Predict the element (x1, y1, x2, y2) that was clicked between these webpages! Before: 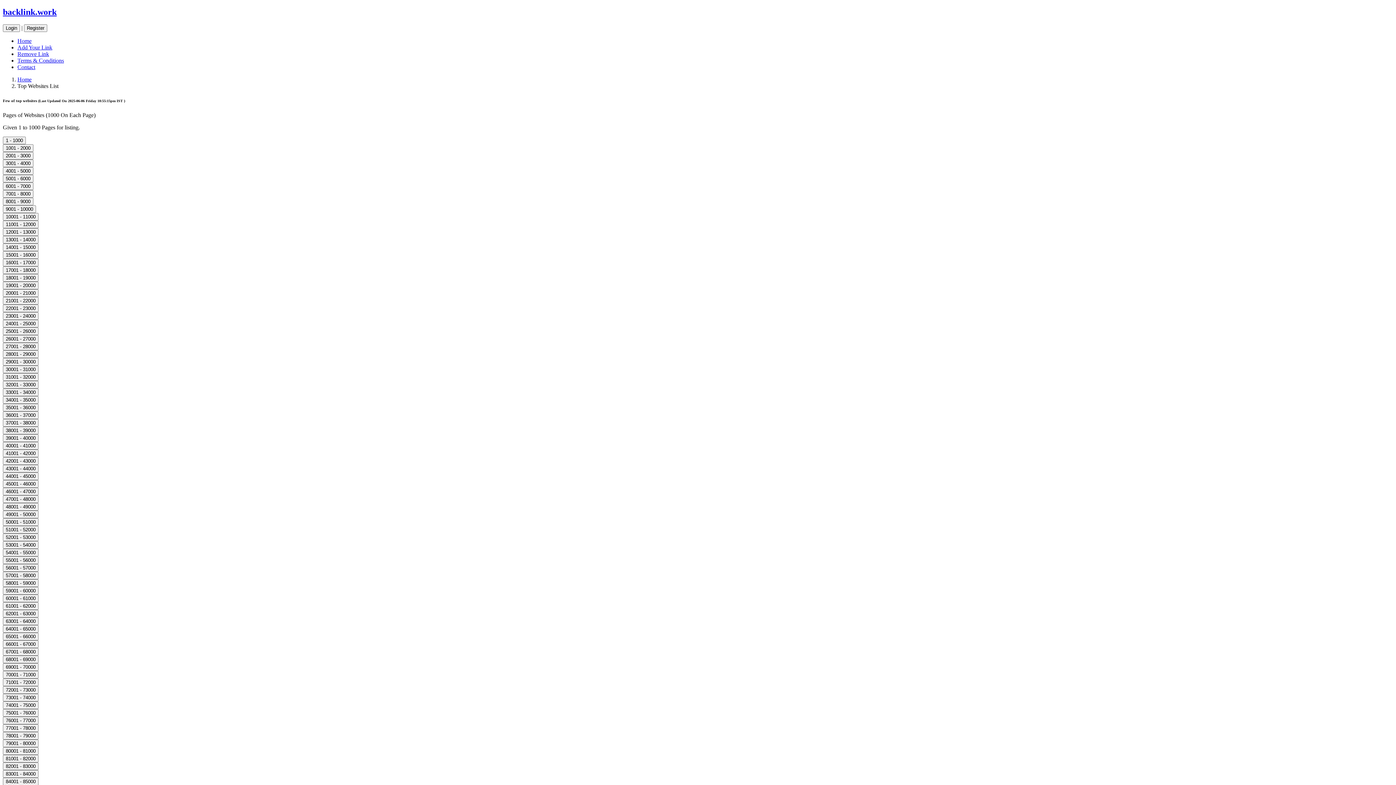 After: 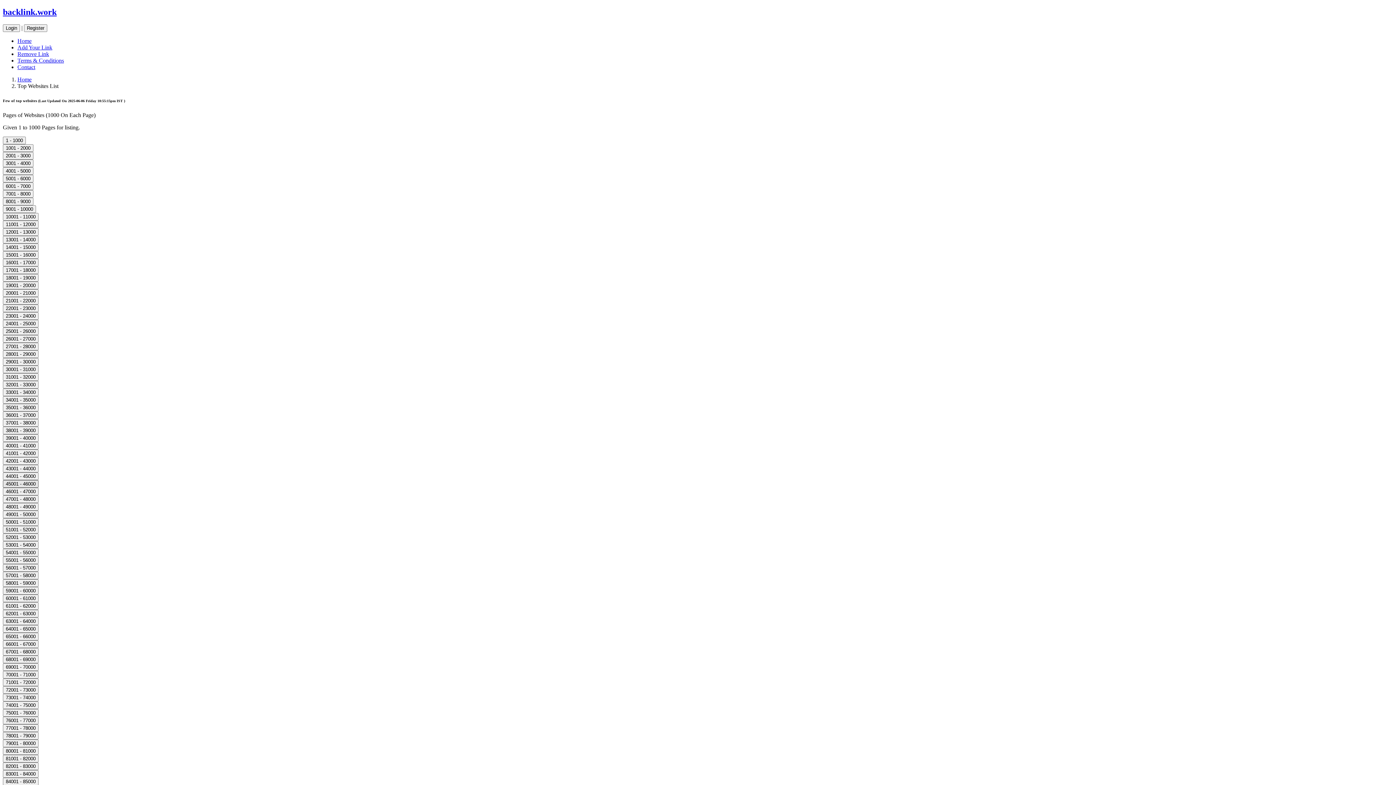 Action: bbox: (2, 480, 38, 487) label: 45001 - 46000